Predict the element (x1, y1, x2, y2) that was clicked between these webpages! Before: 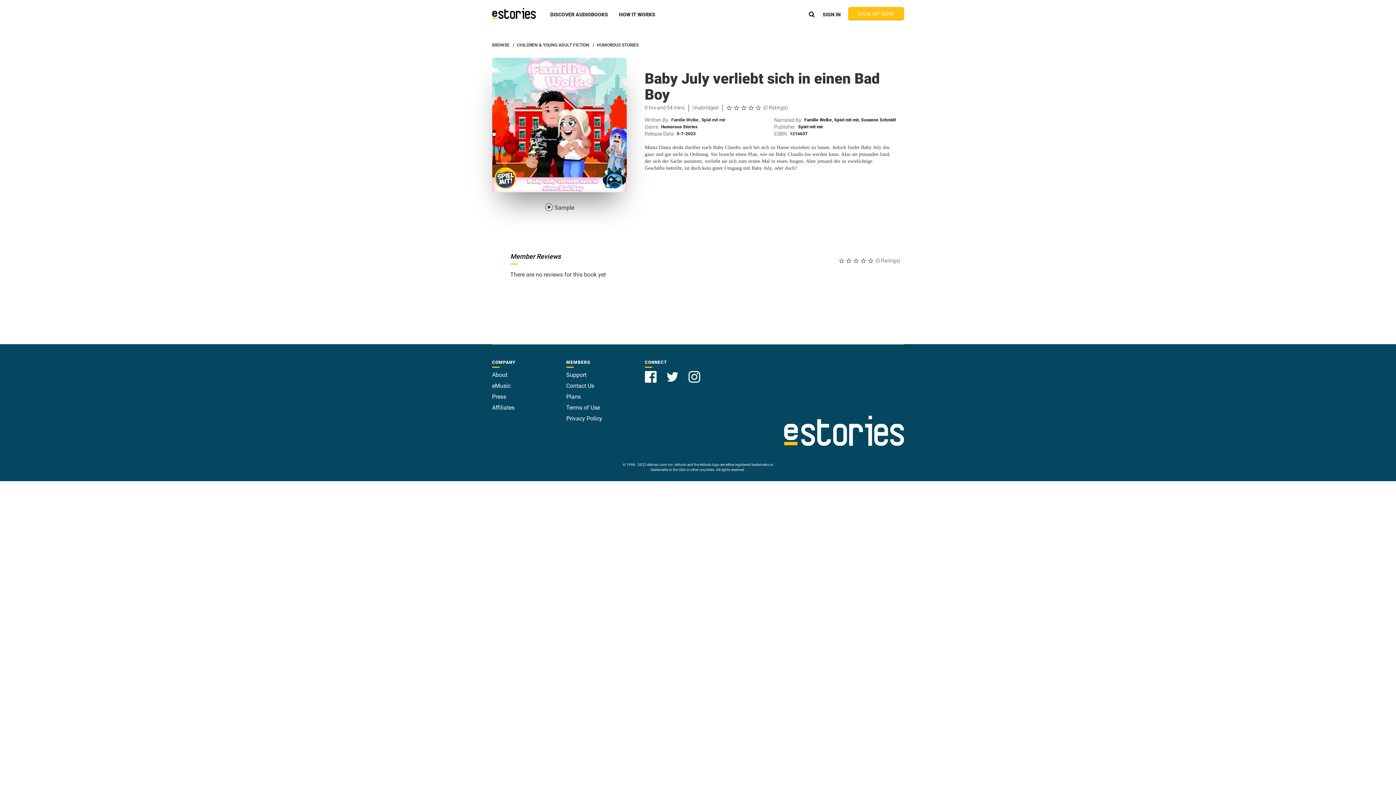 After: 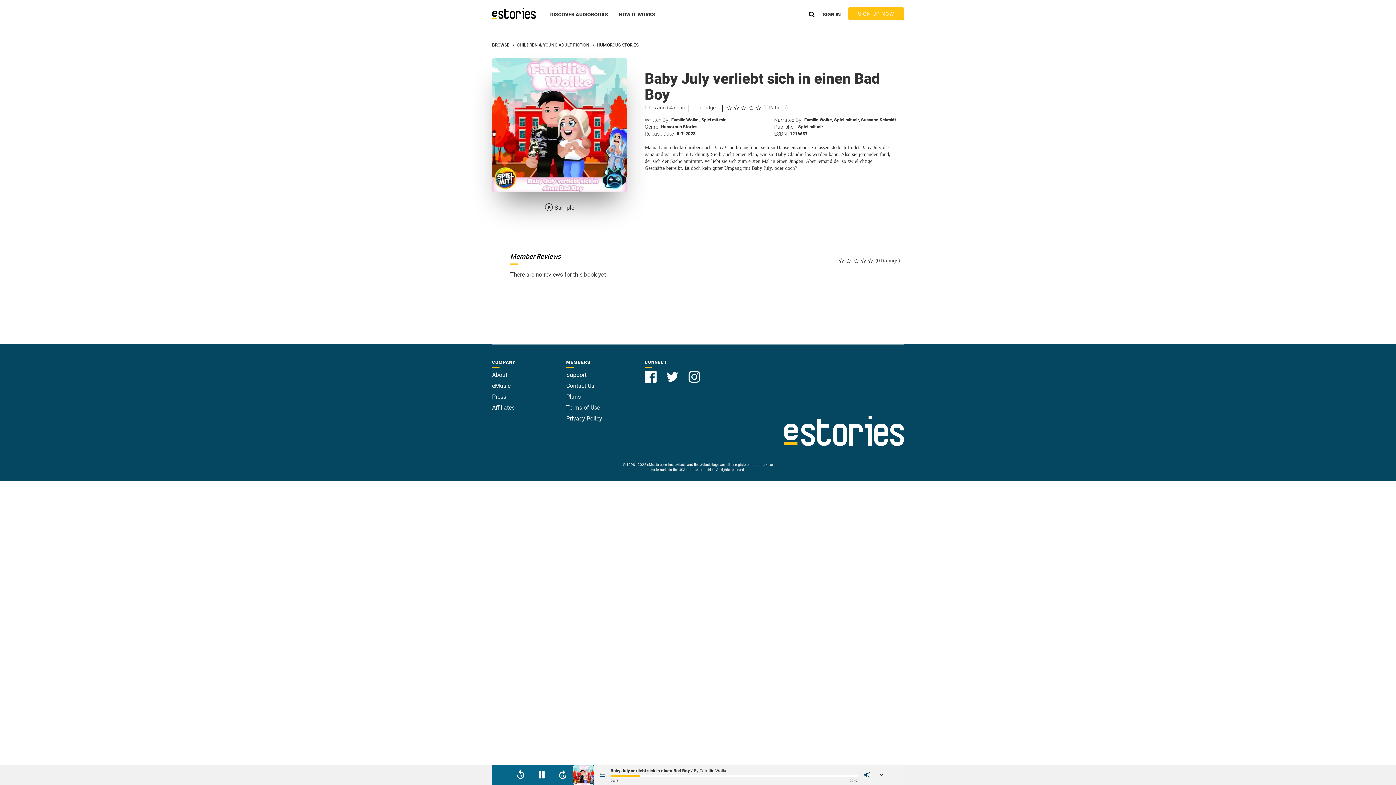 Action: label: Sample bbox: (544, 203, 574, 211)